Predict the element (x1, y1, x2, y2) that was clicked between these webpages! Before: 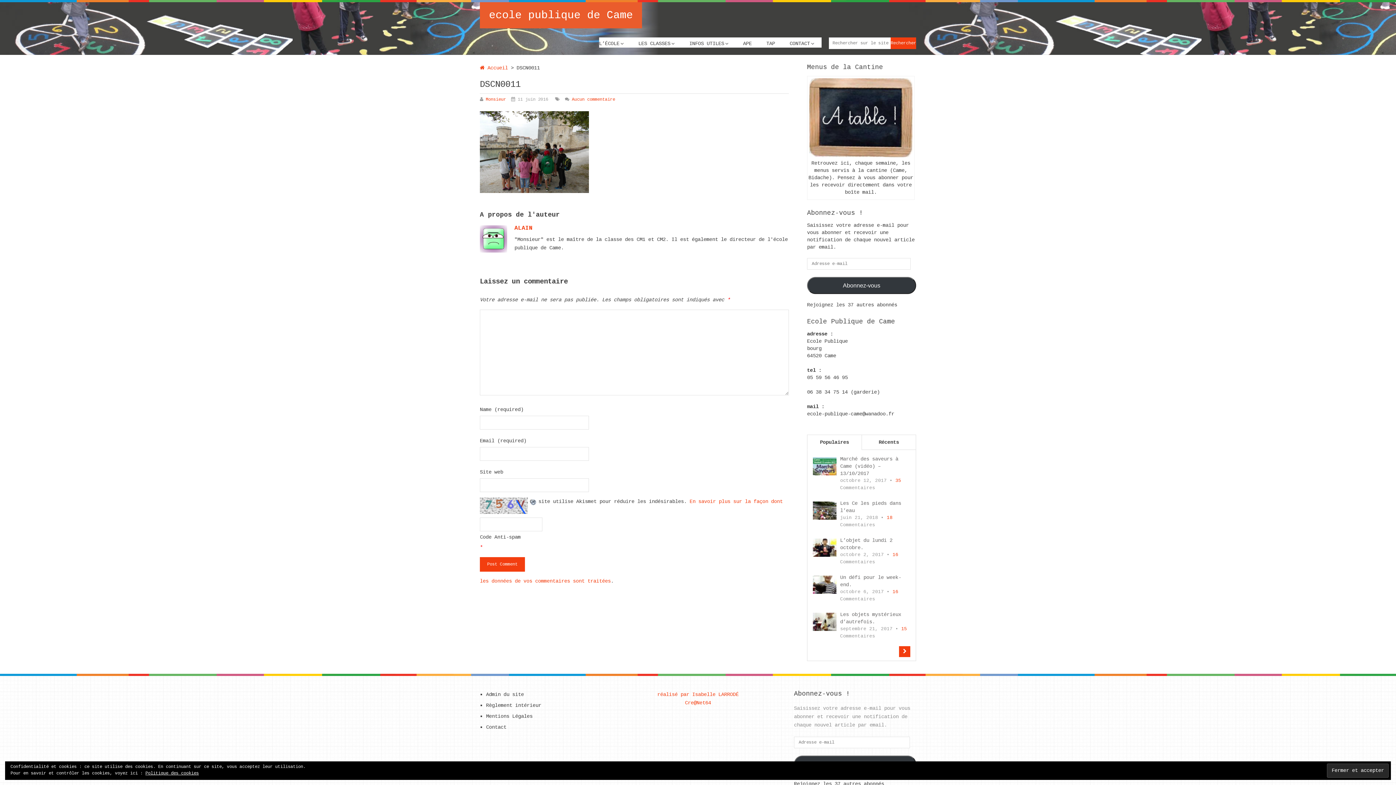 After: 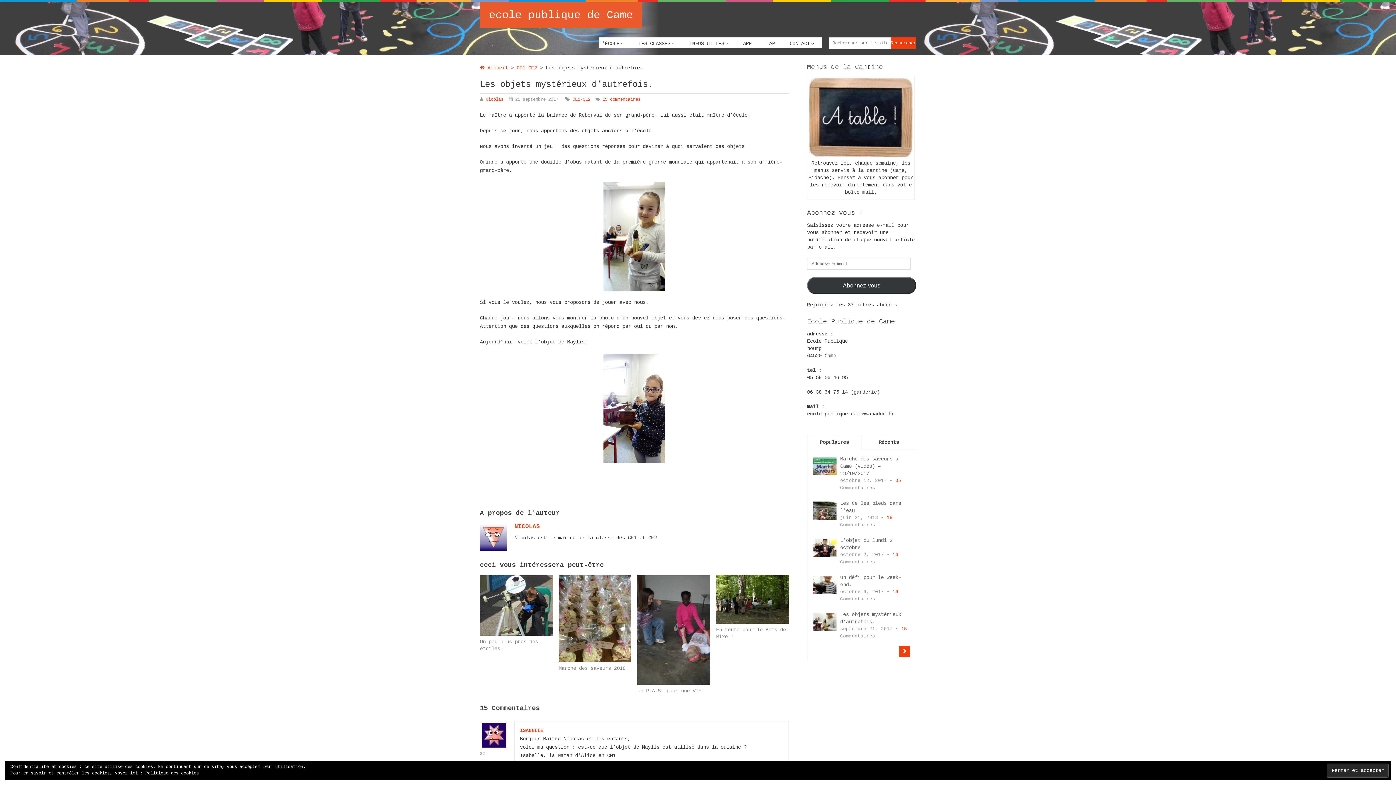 Action: label: Les objets mystérieux d’autrefois.
septembre 21, 2017 • 15 Commentaires bbox: (813, 611, 910, 640)